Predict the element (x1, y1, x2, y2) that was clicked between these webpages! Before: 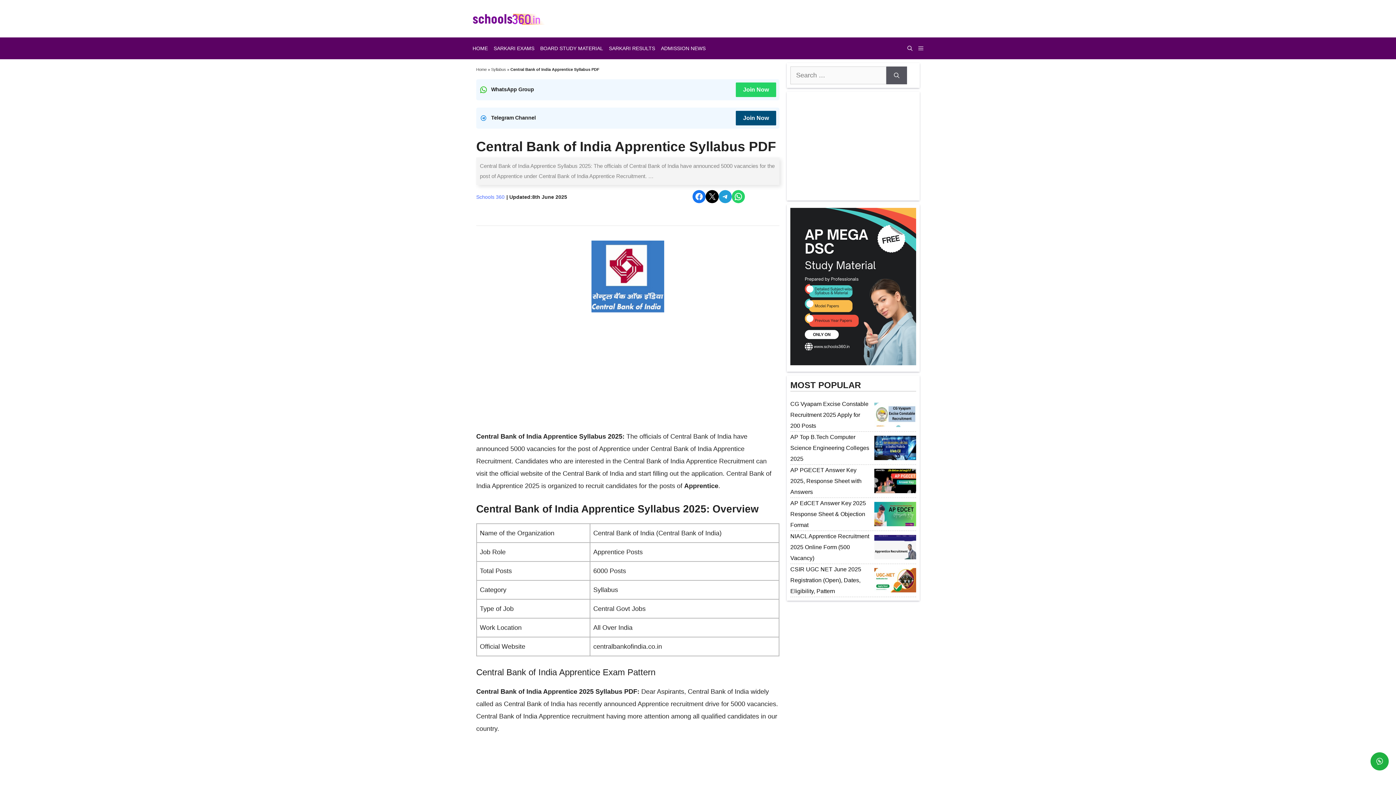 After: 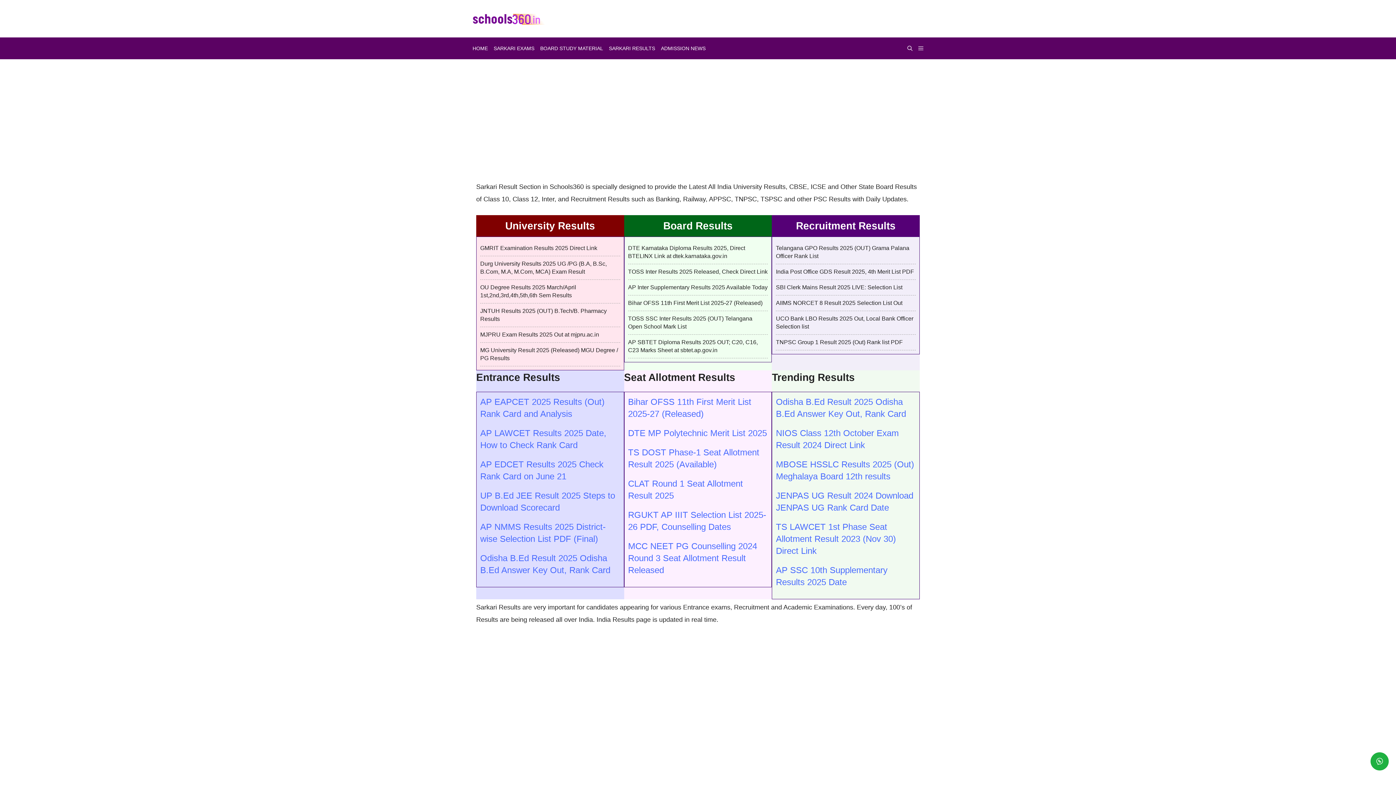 Action: bbox: (606, 37, 658, 59) label: SARKARI RESULTS